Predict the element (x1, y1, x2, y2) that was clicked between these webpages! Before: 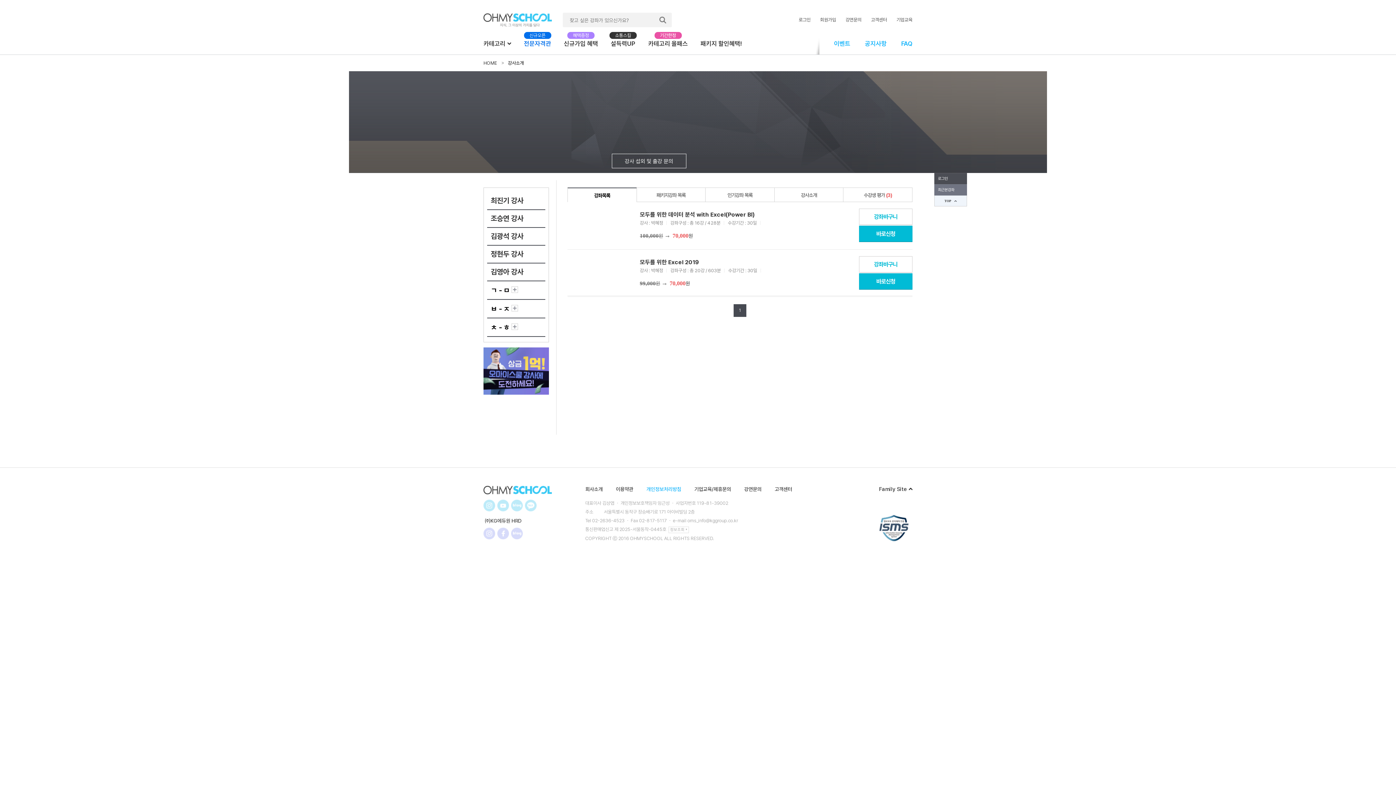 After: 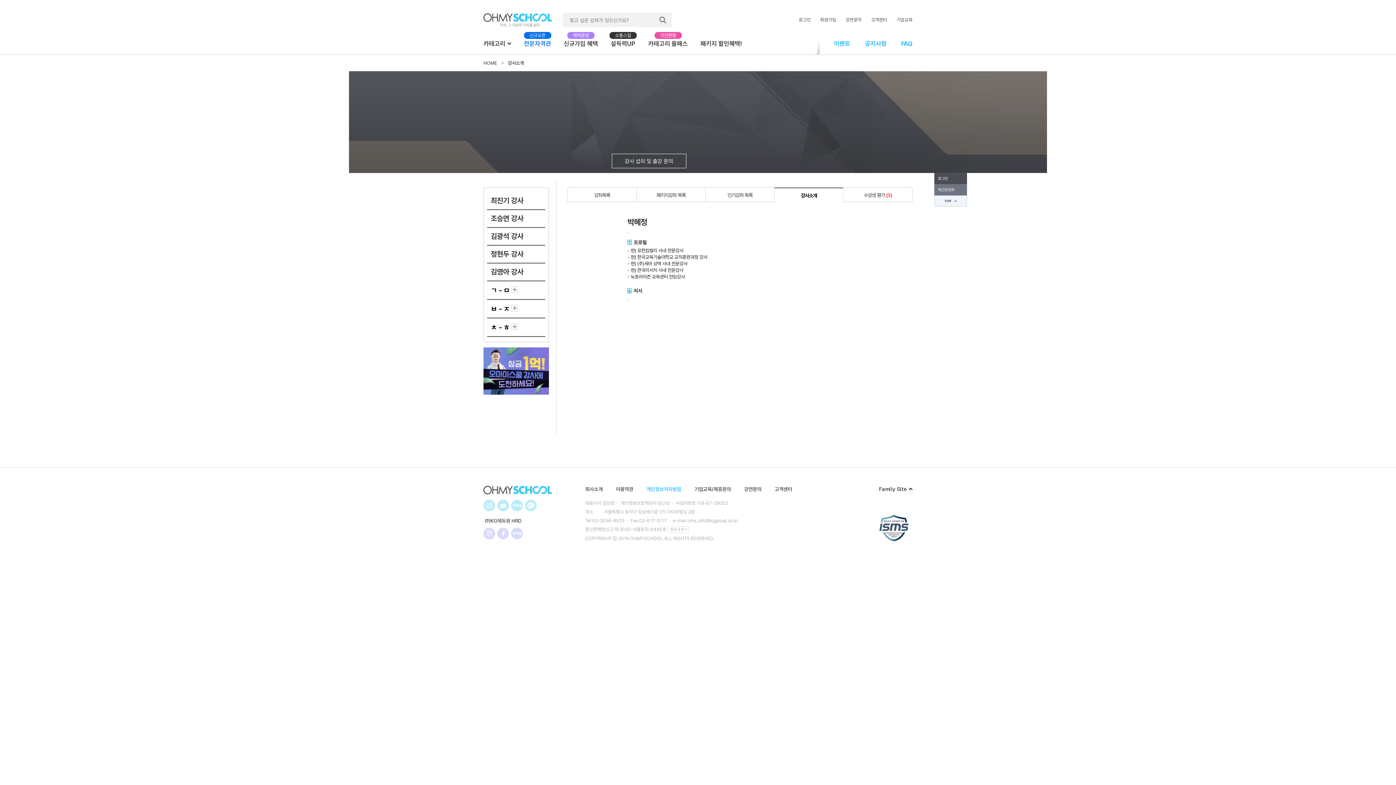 Action: bbox: (774, 187, 843, 201) label: 강사소개